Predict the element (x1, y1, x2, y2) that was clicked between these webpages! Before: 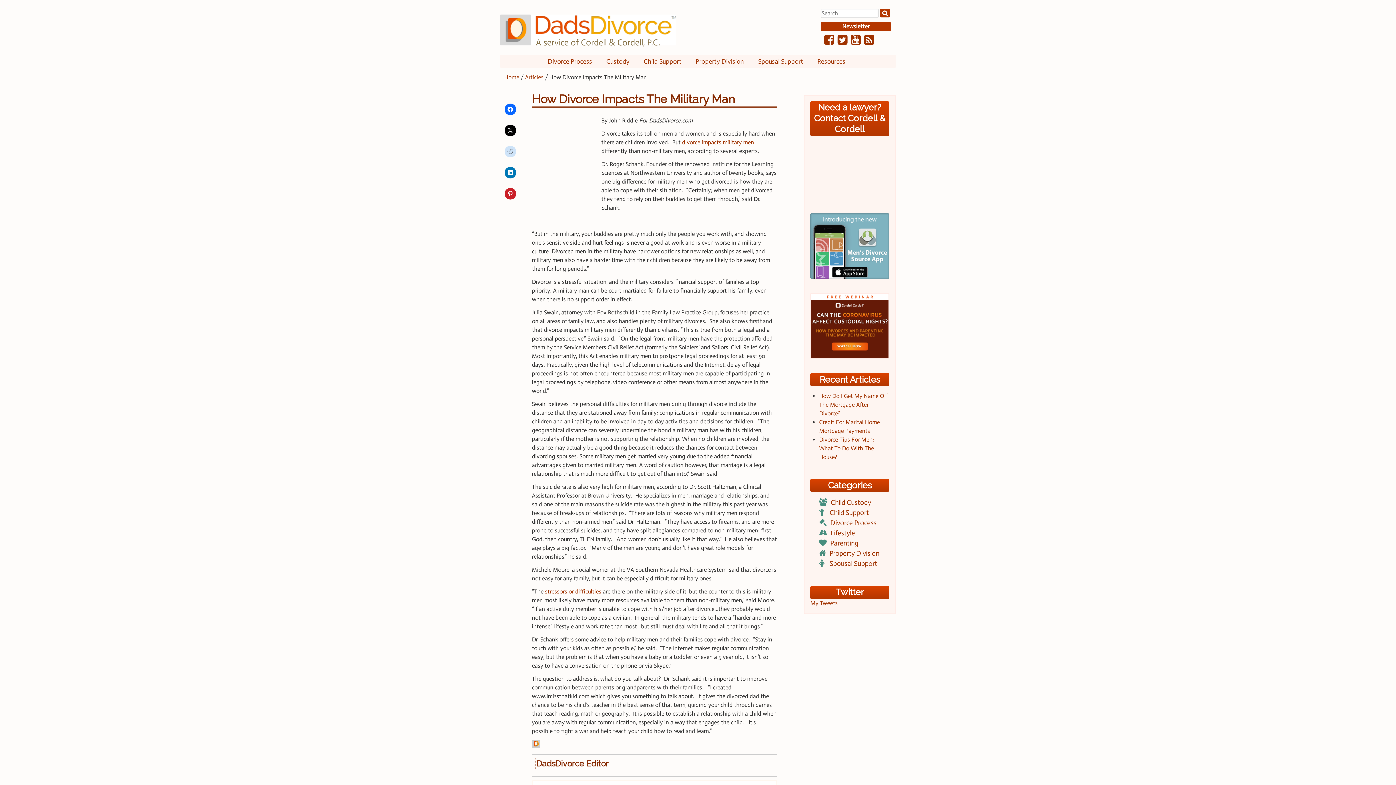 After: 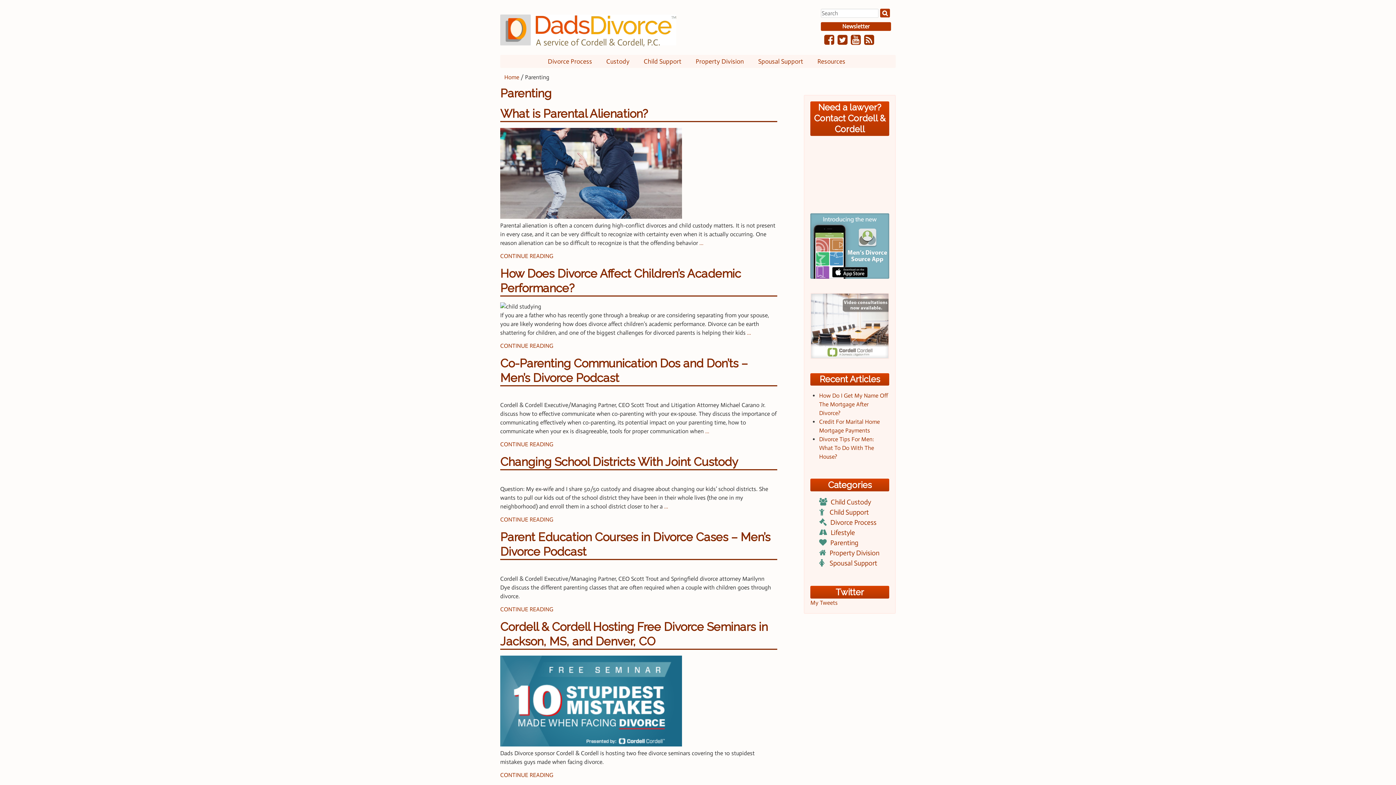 Action: bbox: (828, 539, 858, 547) label: Parenting